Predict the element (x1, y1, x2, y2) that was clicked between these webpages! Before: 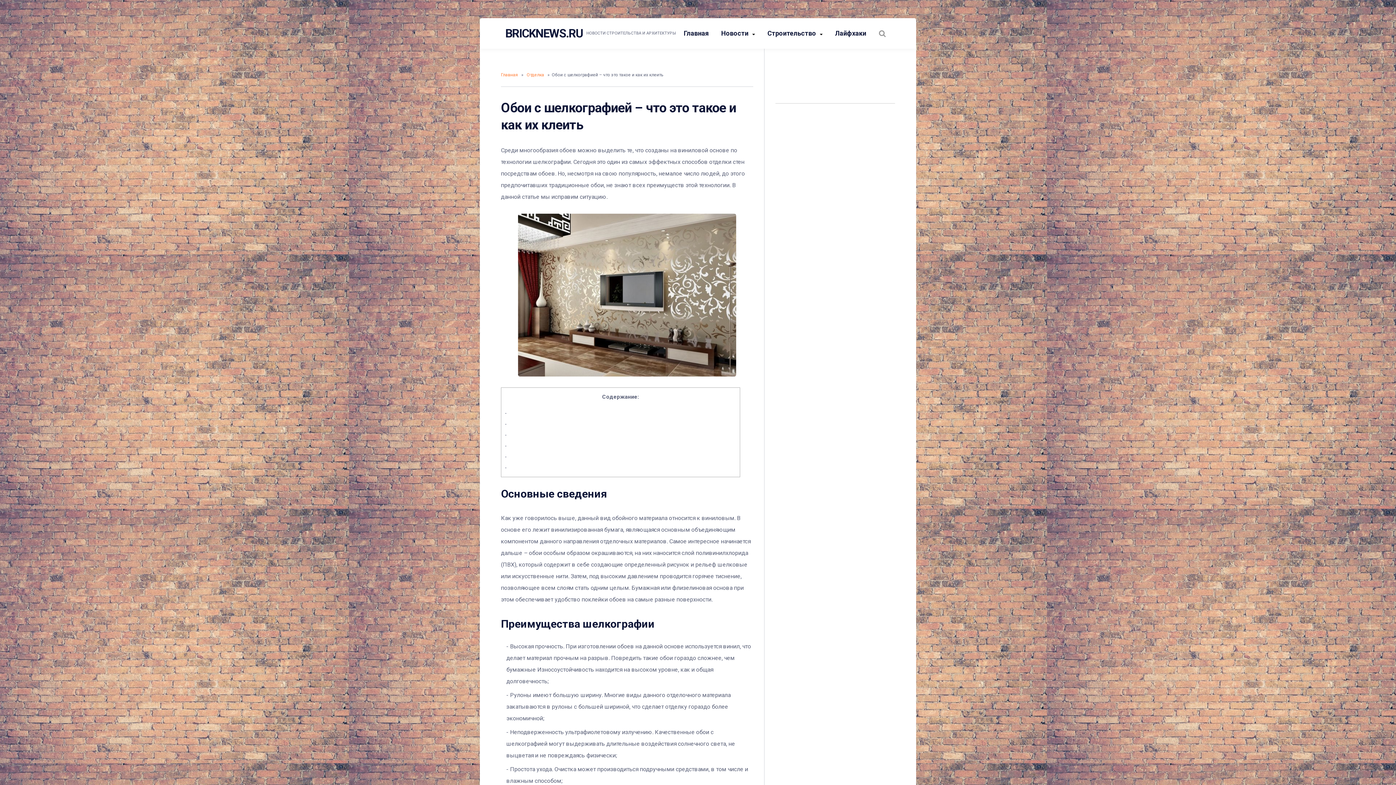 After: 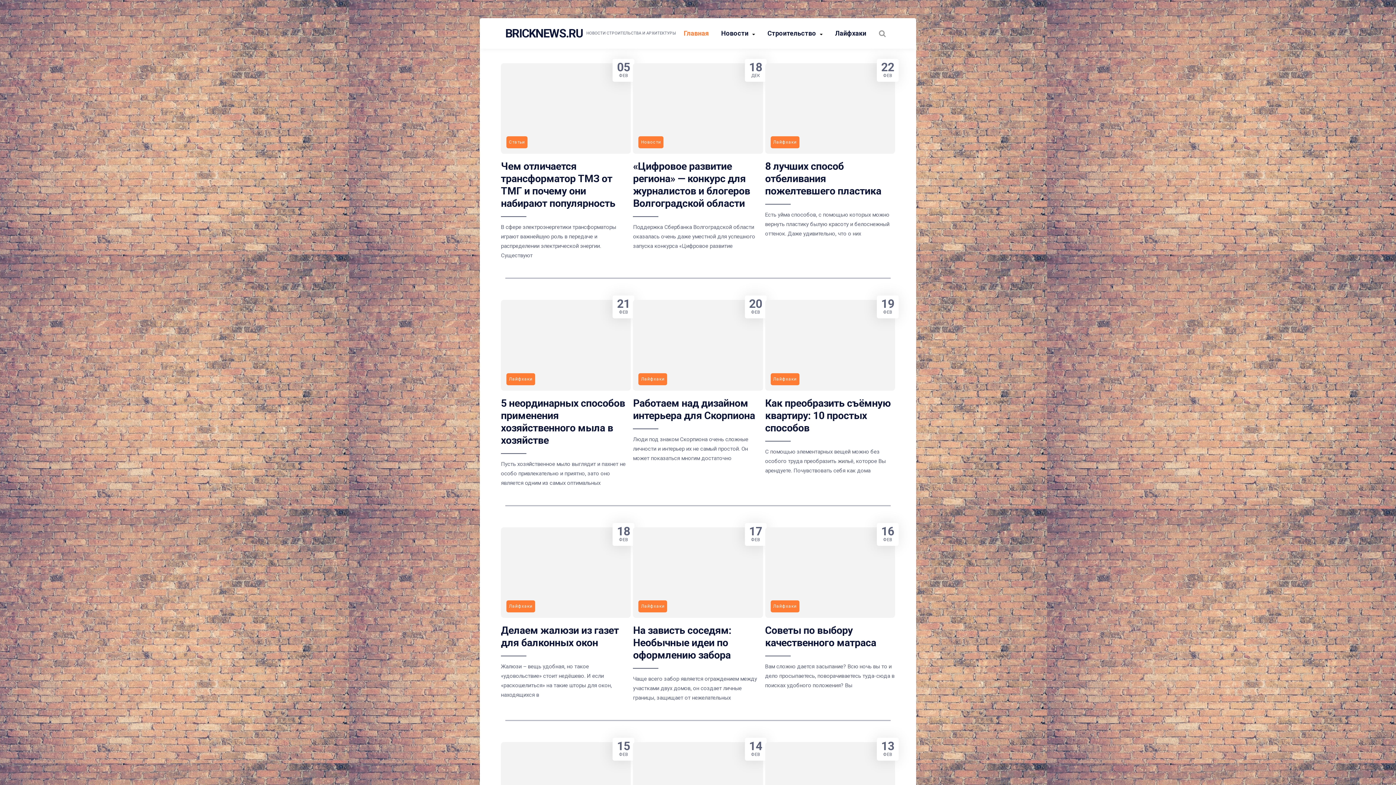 Action: bbox: (505, 26, 582, 40) label: BRICKNEWS.RU